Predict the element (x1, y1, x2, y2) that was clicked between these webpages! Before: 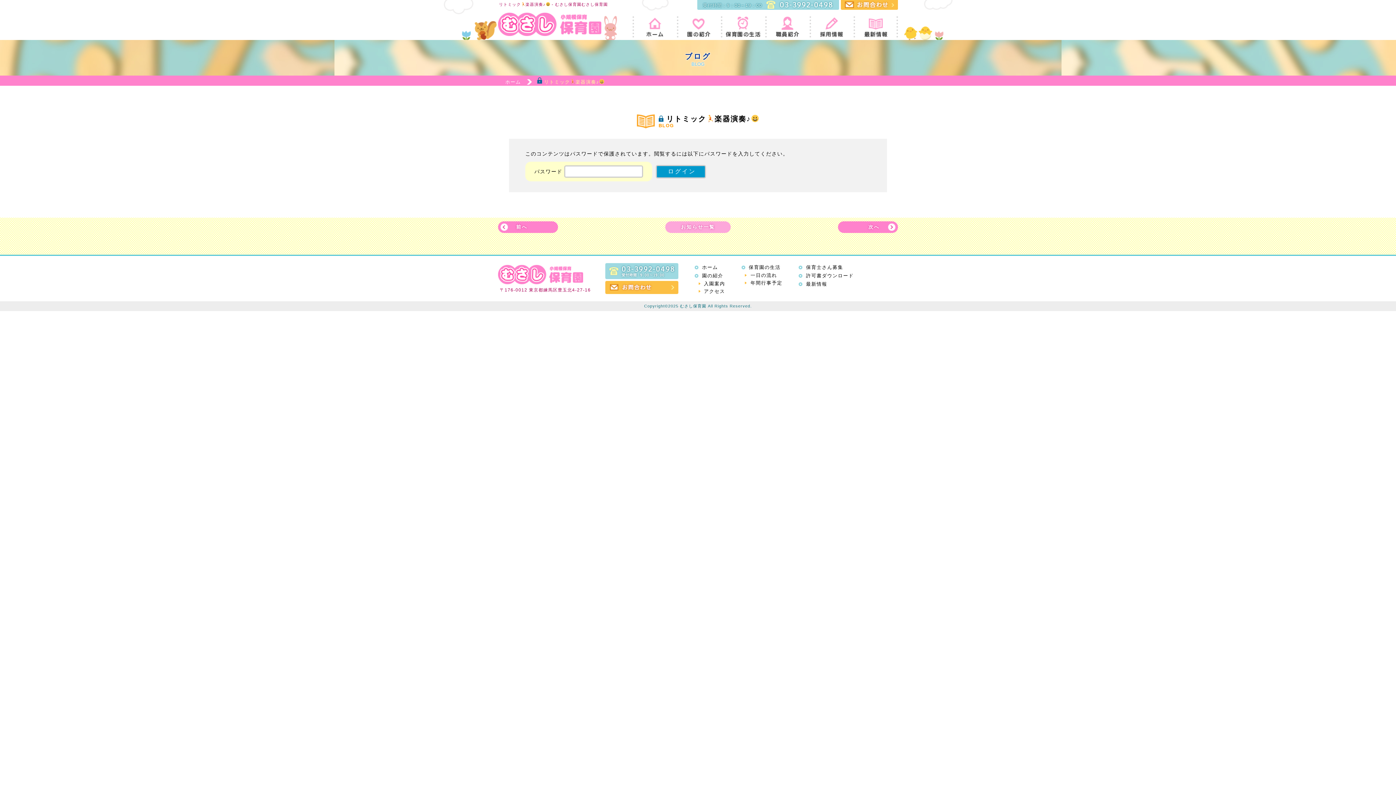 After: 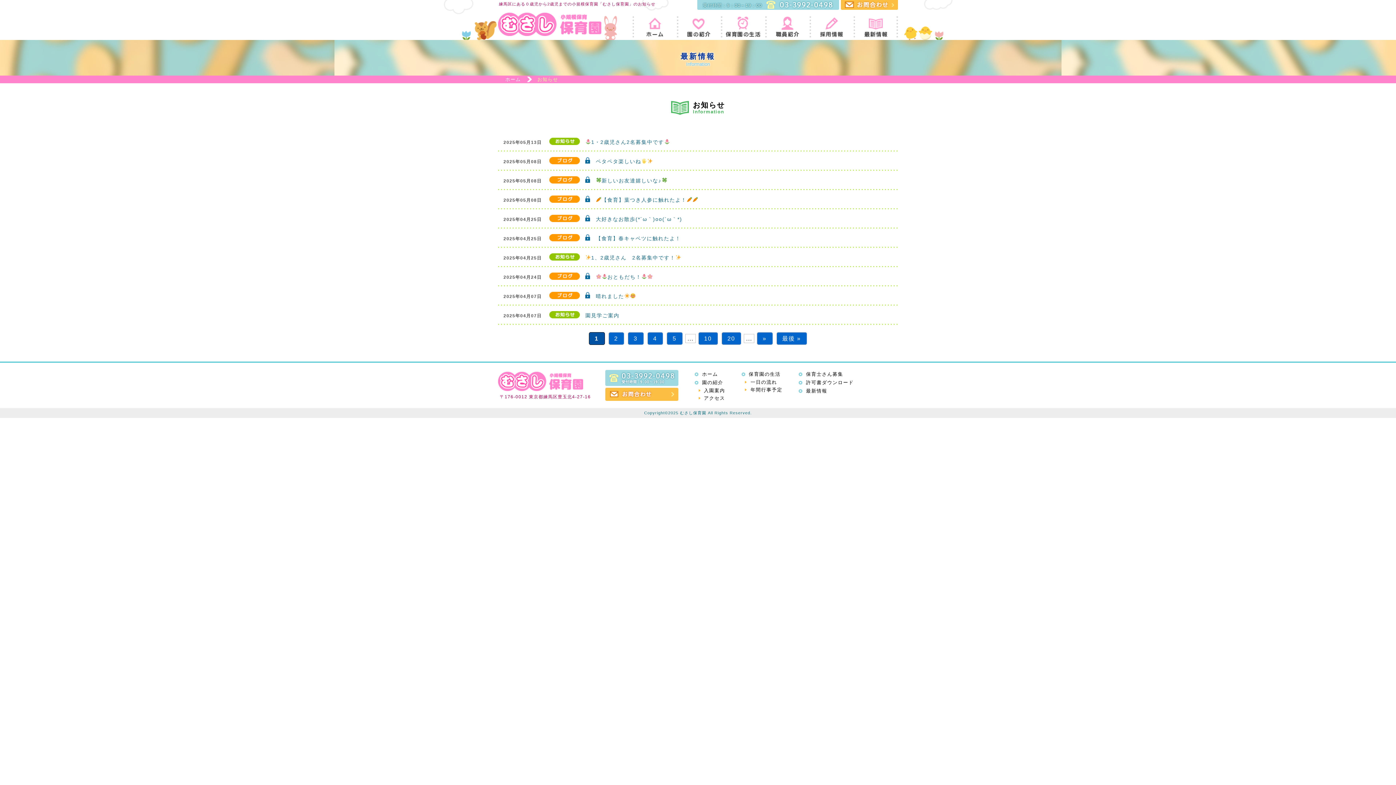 Action: label: 最新情報 bbox: (798, 280, 854, 288)